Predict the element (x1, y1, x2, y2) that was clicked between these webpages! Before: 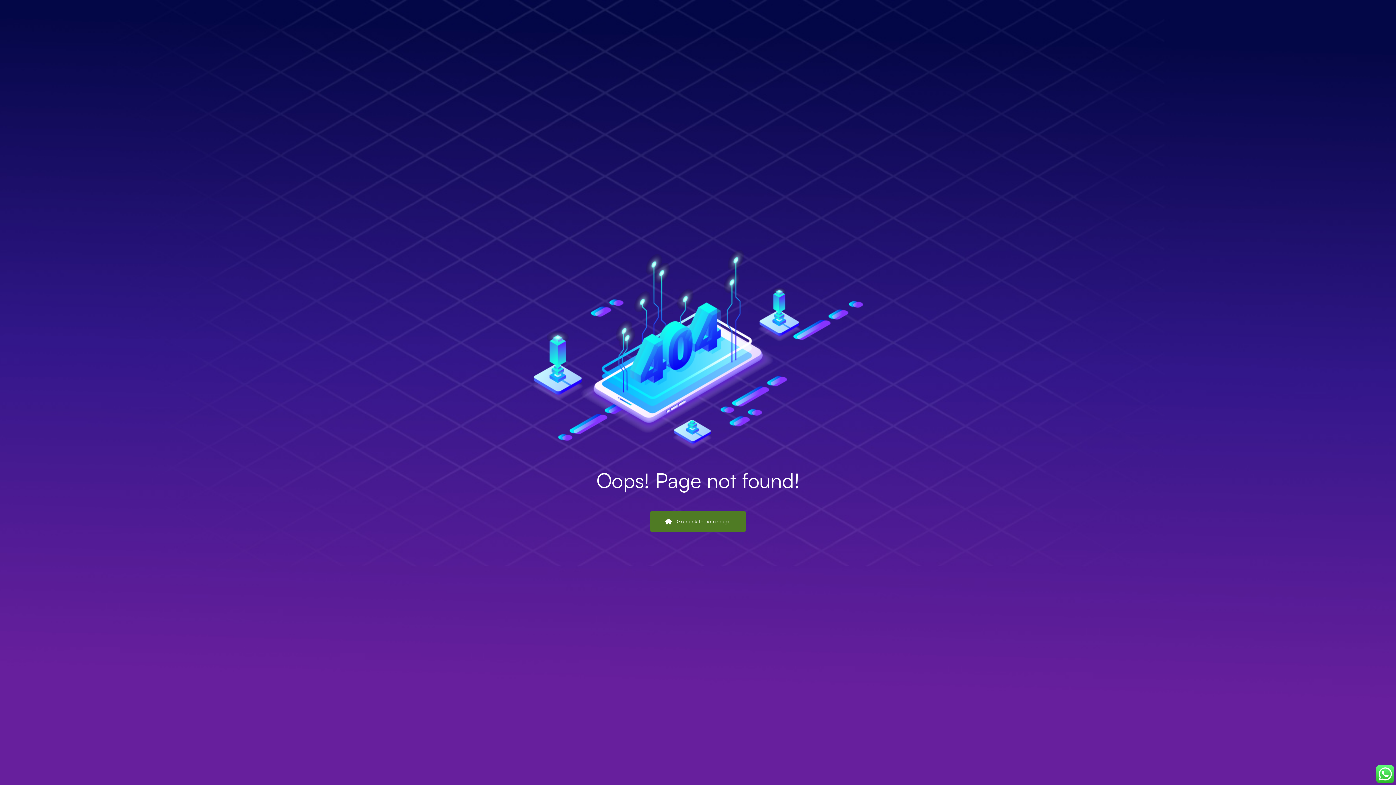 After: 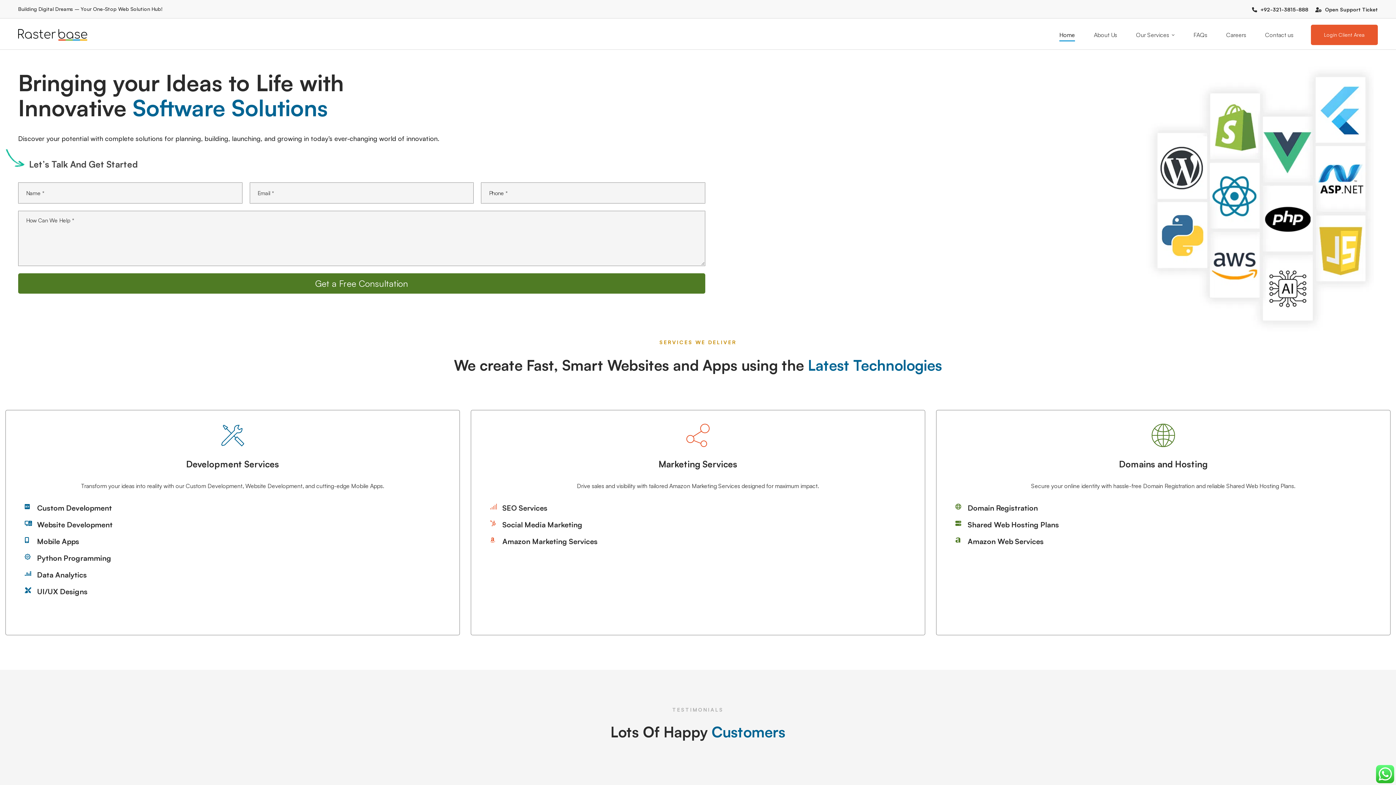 Action: bbox: (649, 511, 746, 531) label:  Go back to homepage